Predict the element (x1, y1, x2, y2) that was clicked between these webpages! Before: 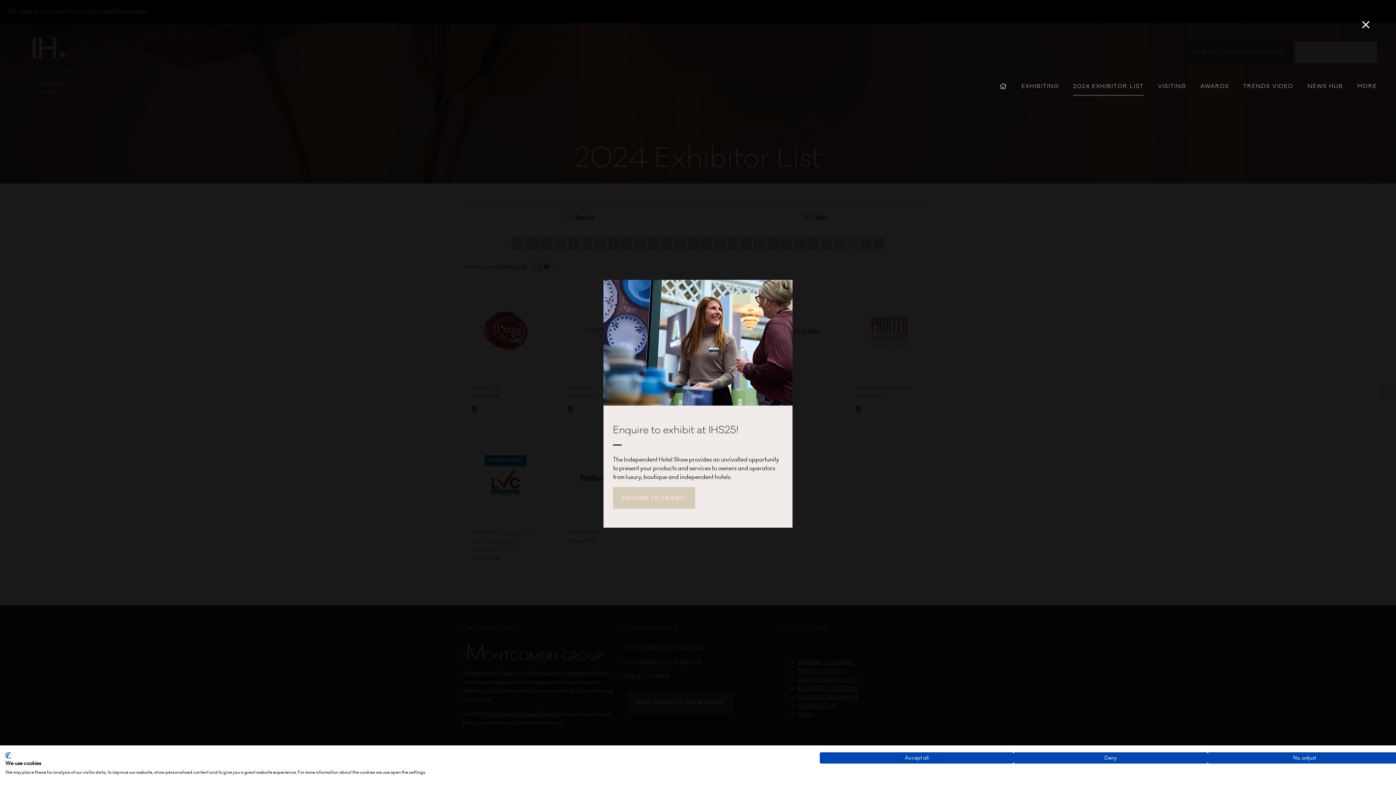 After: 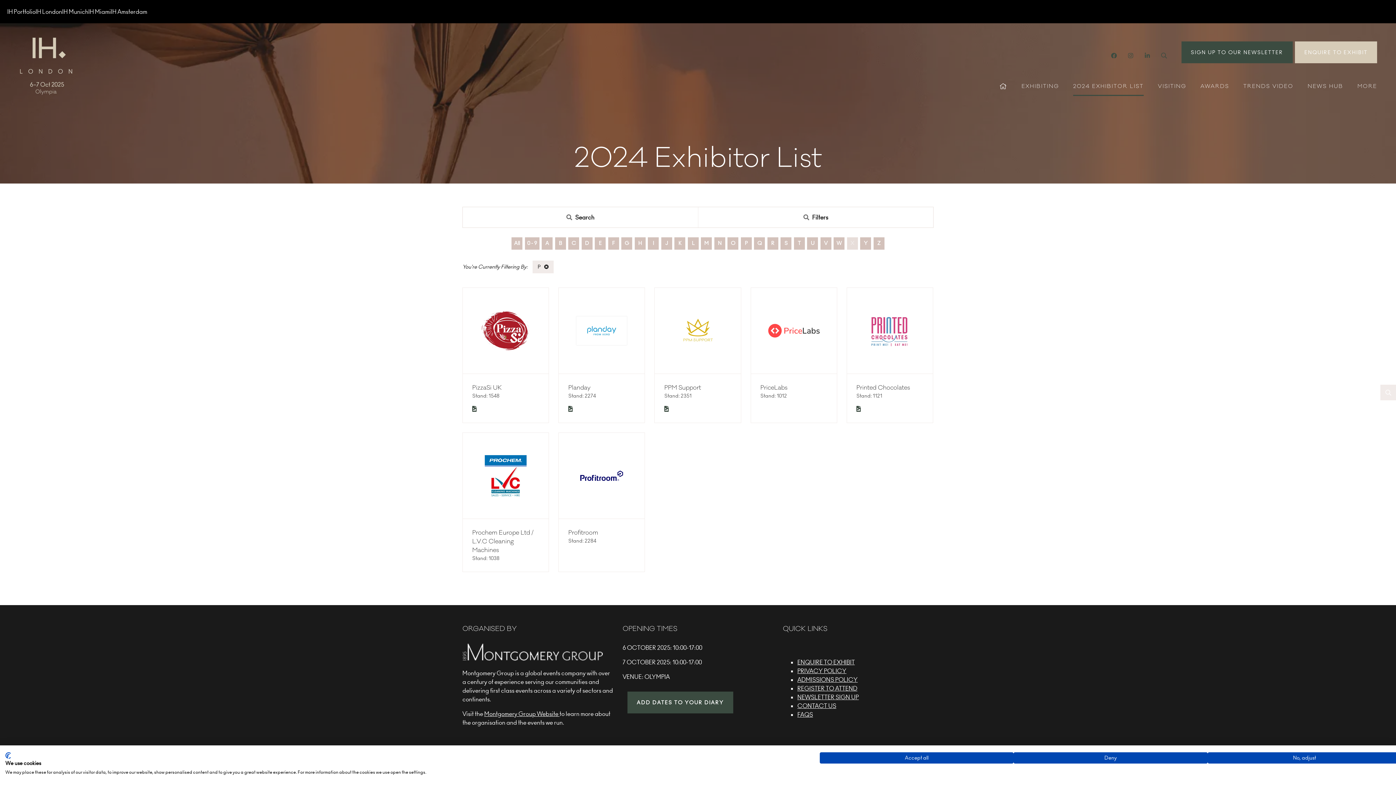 Action: bbox: (1359, 18, 1377, 32)